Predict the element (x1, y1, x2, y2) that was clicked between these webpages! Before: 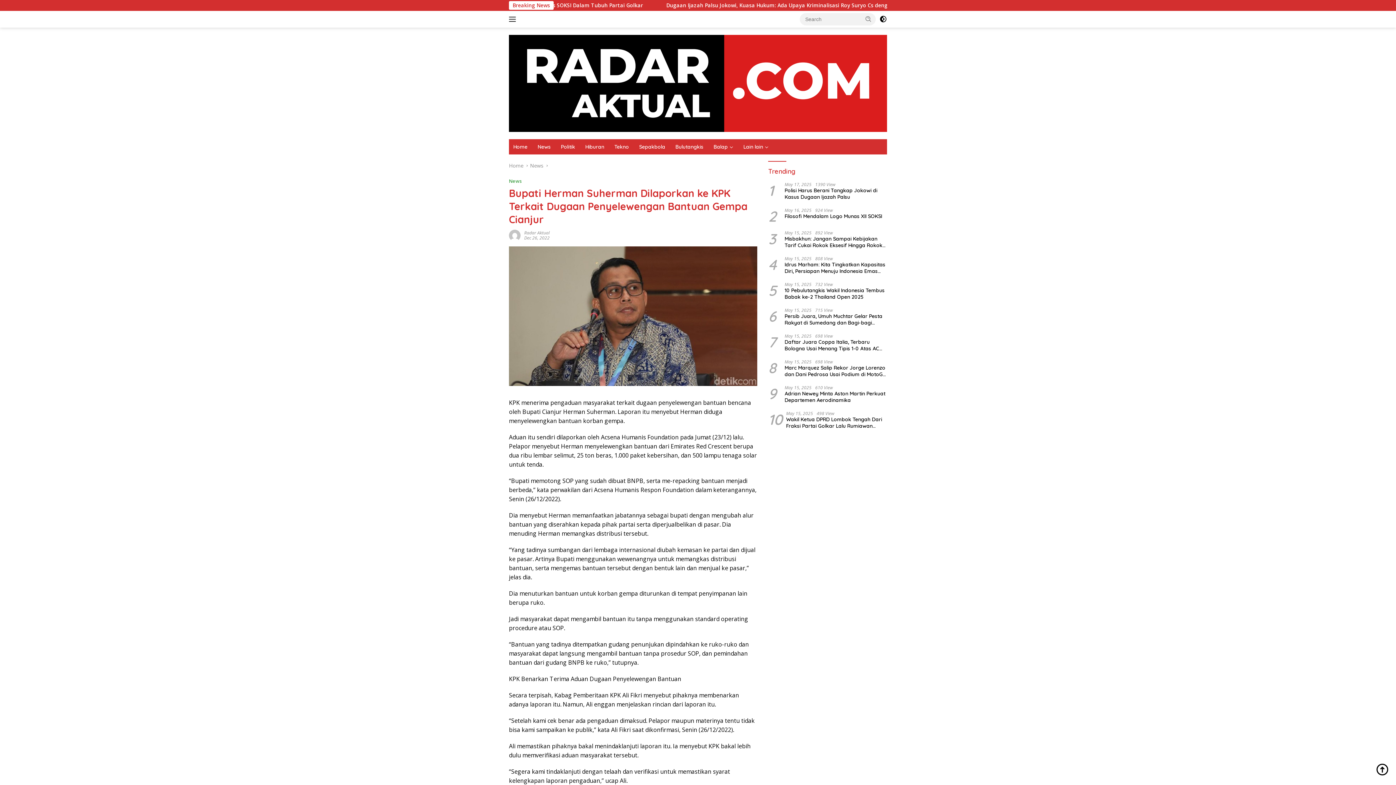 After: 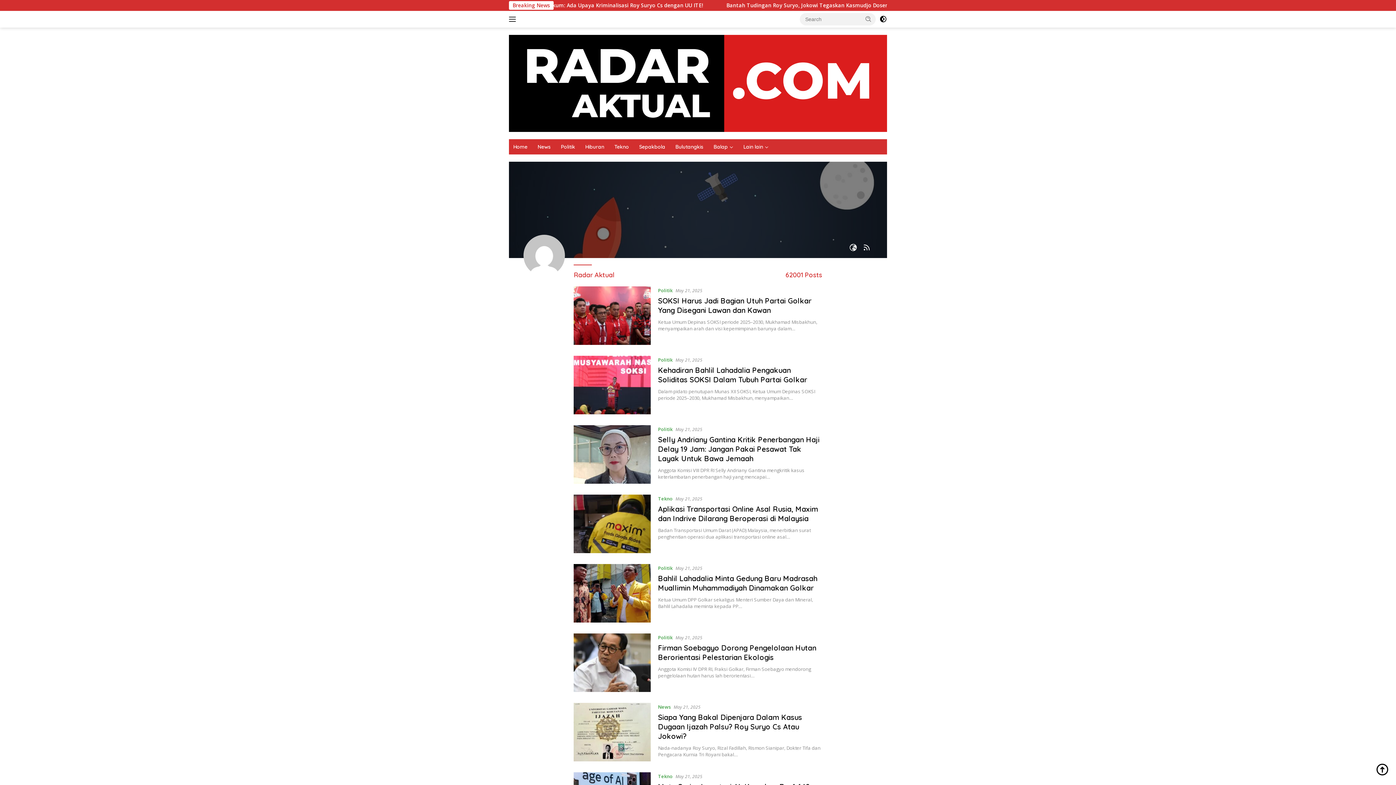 Action: bbox: (509, 231, 520, 238)